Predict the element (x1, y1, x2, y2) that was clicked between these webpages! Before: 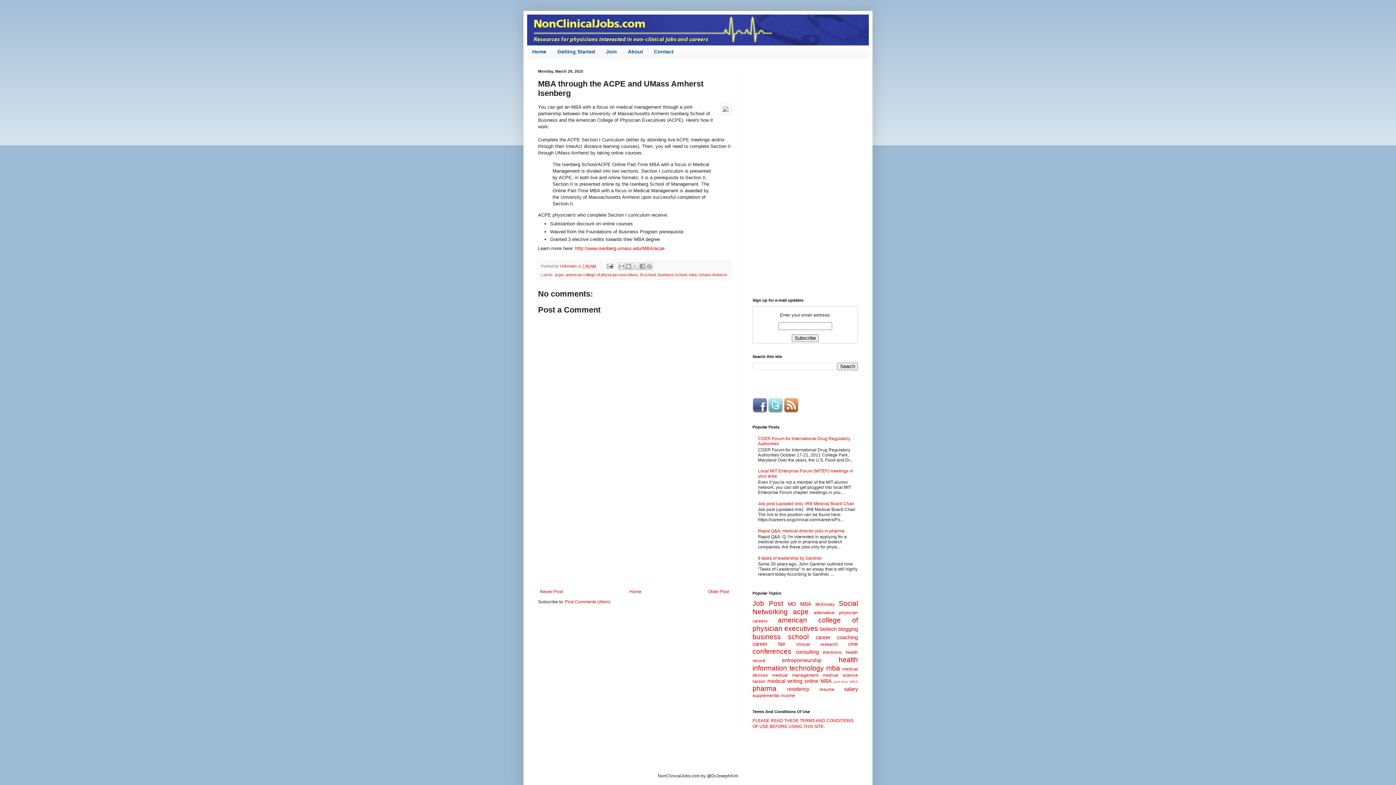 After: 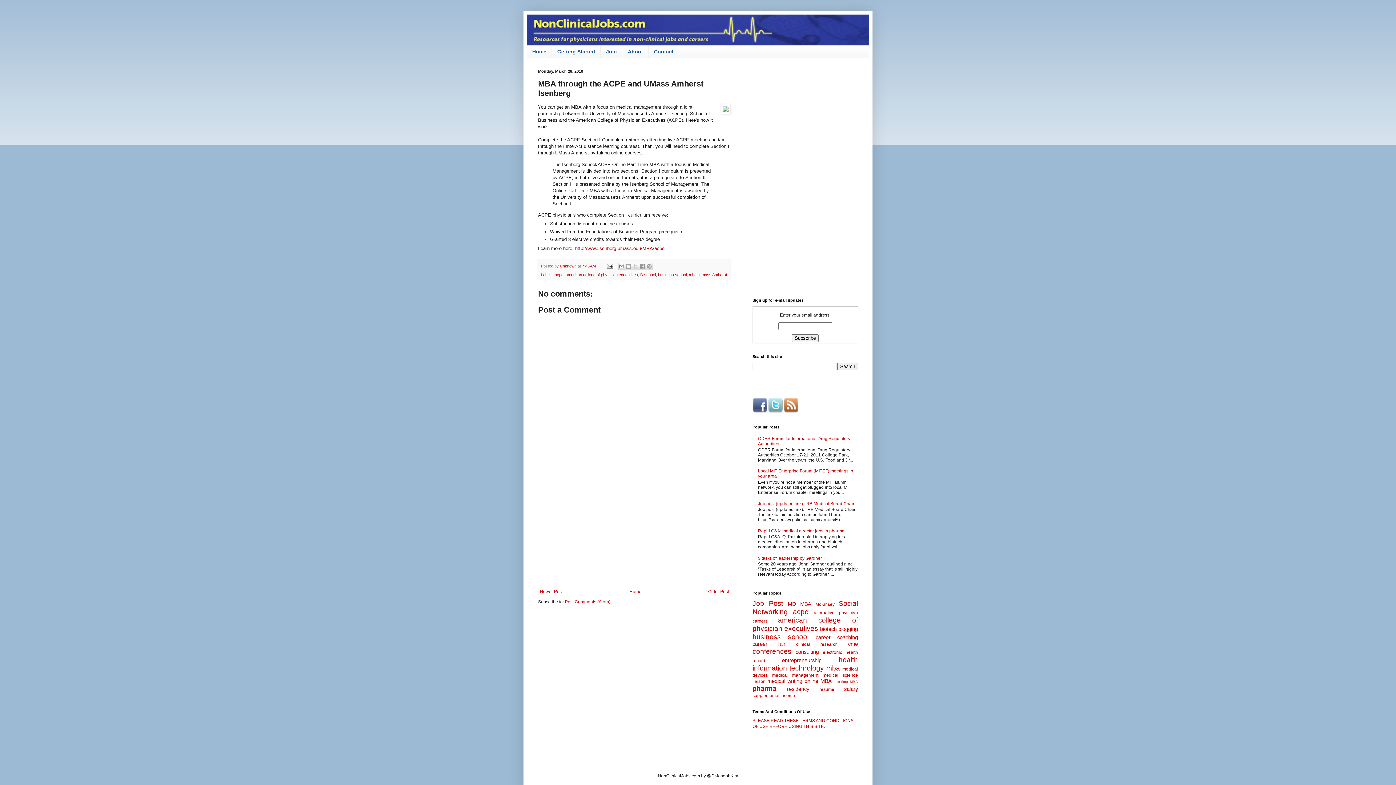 Action: bbox: (618, 262, 625, 270) label: Email This